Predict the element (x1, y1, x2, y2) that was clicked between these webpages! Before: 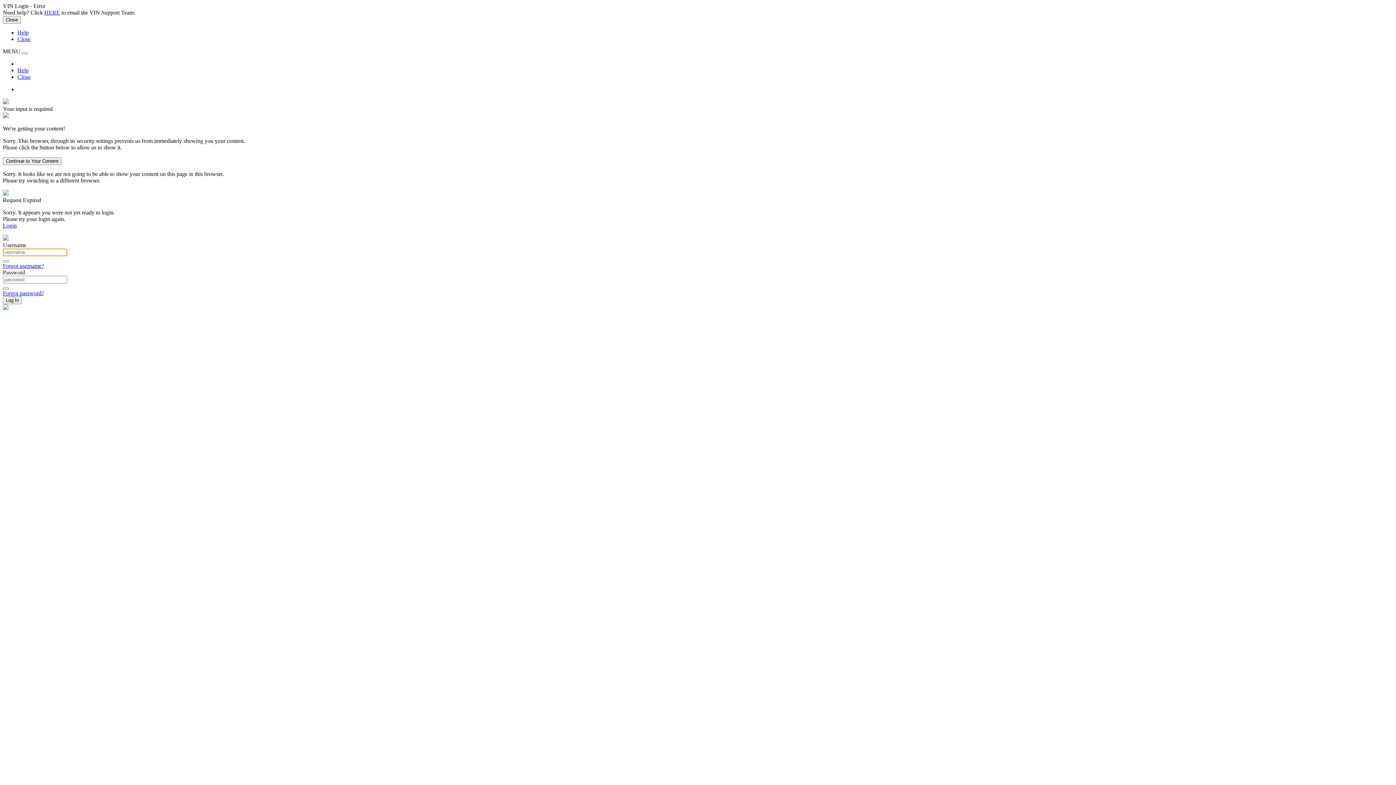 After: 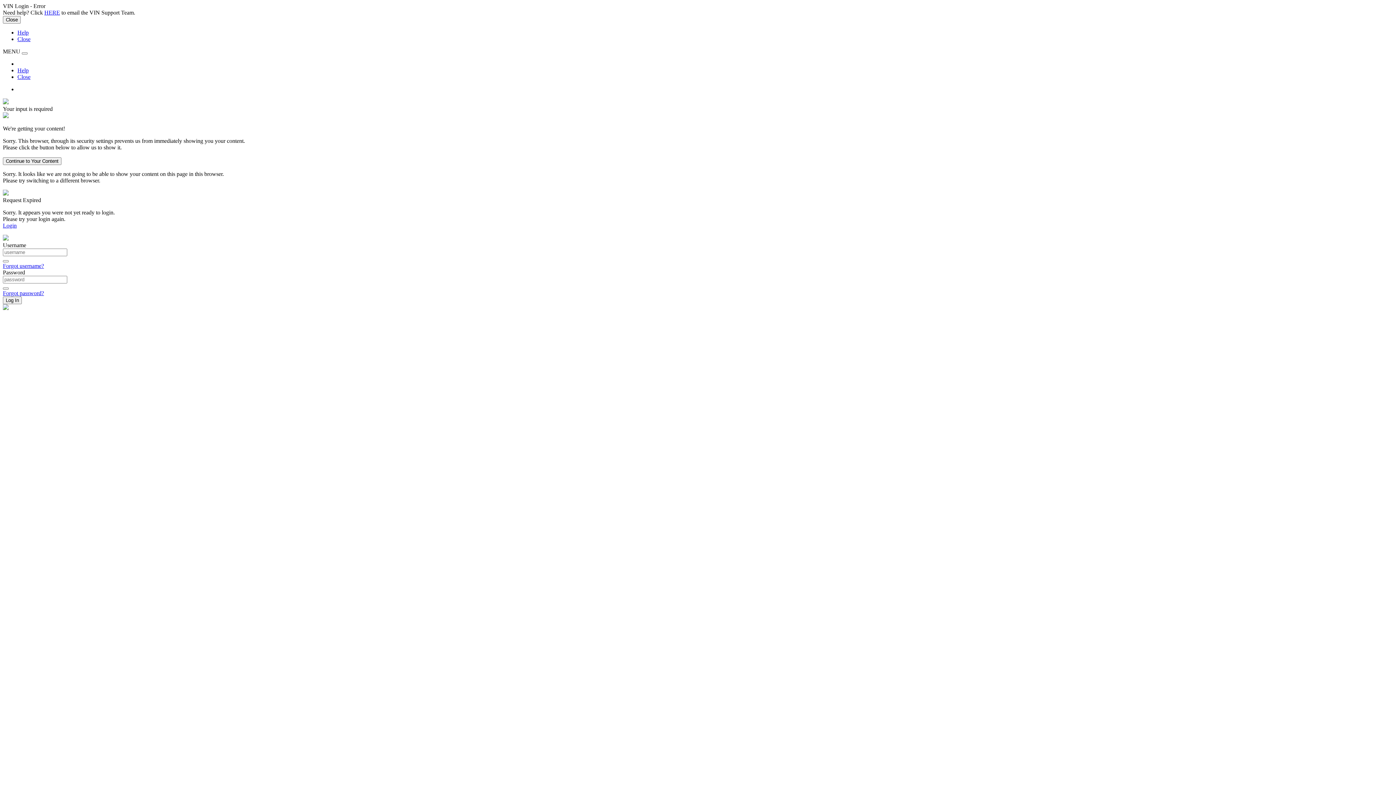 Action: bbox: (17, 29, 28, 35) label: Help